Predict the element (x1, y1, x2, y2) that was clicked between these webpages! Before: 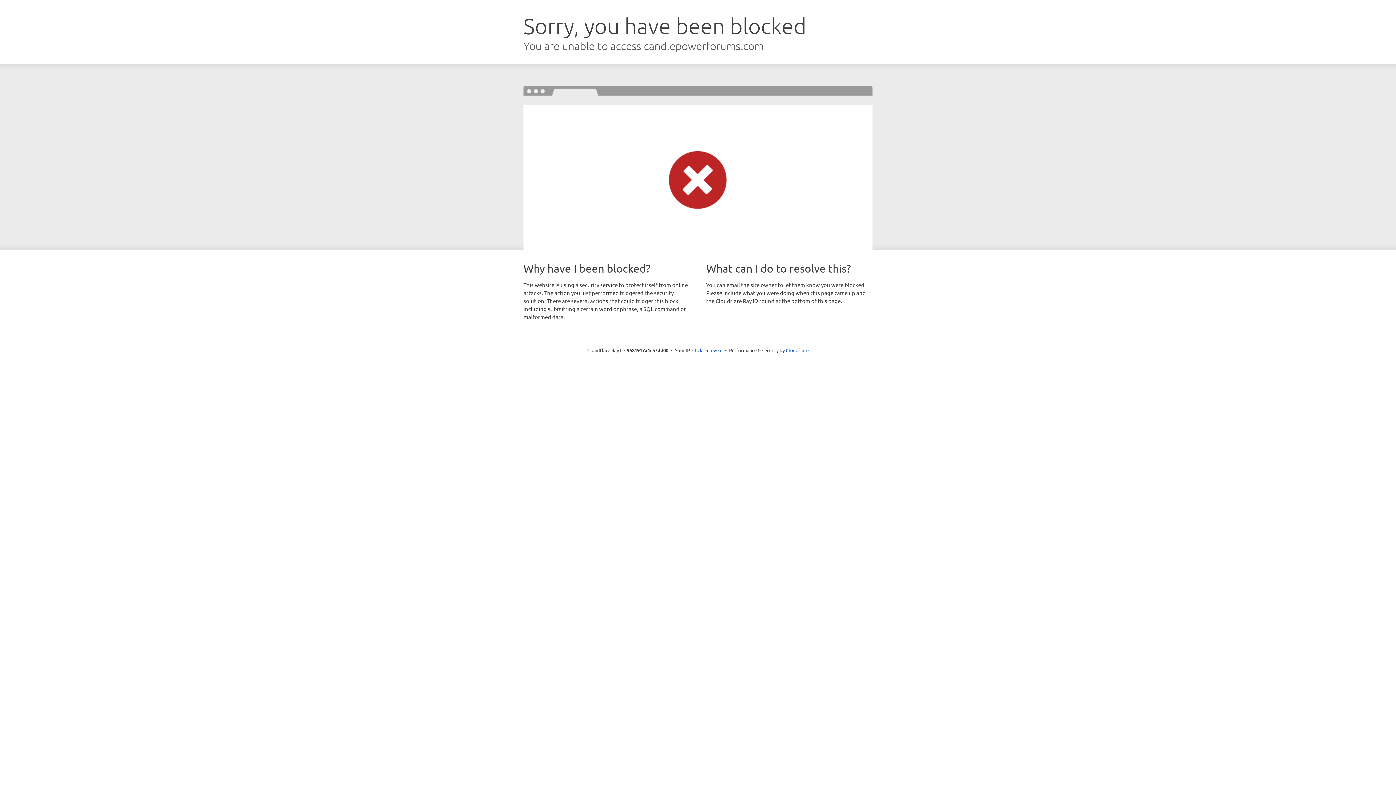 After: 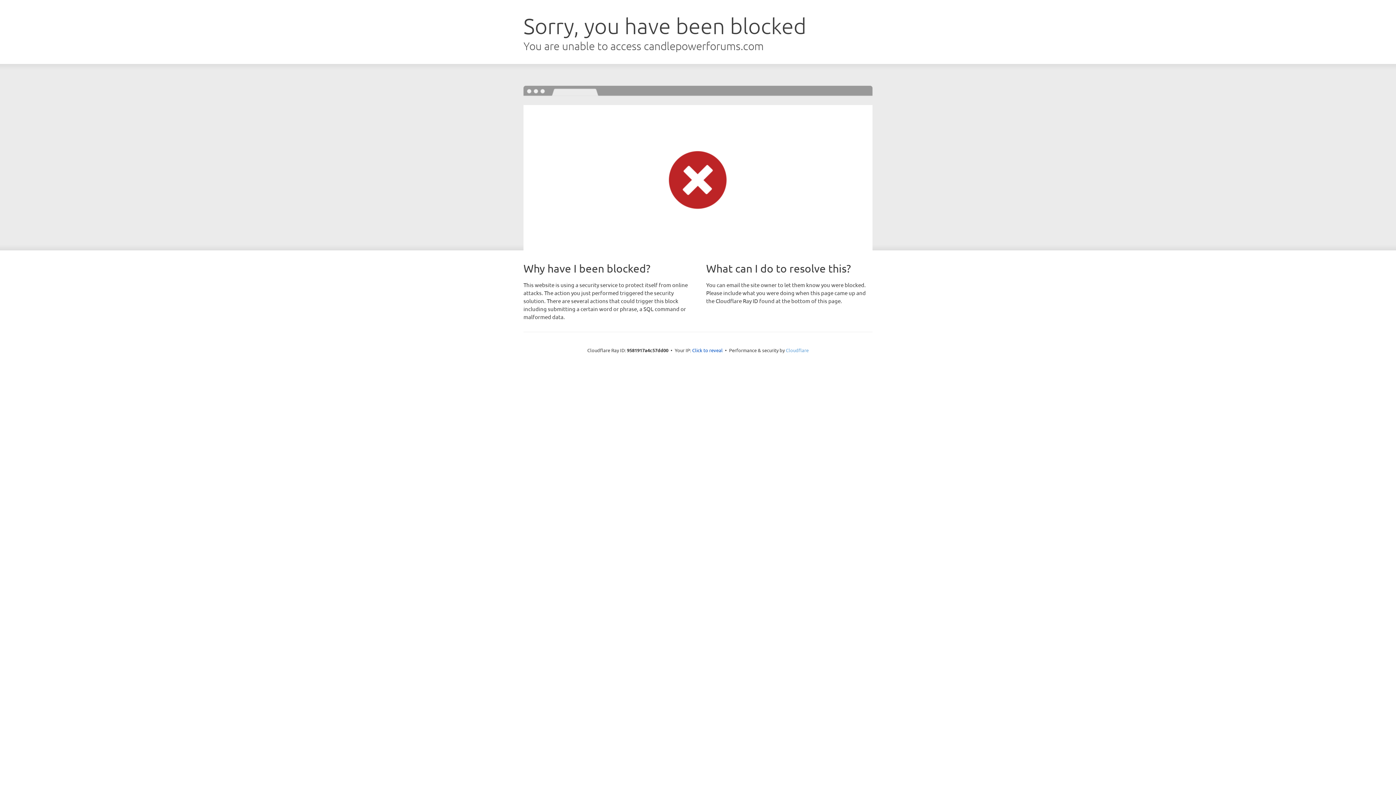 Action: label: Cloudflare bbox: (786, 347, 808, 353)